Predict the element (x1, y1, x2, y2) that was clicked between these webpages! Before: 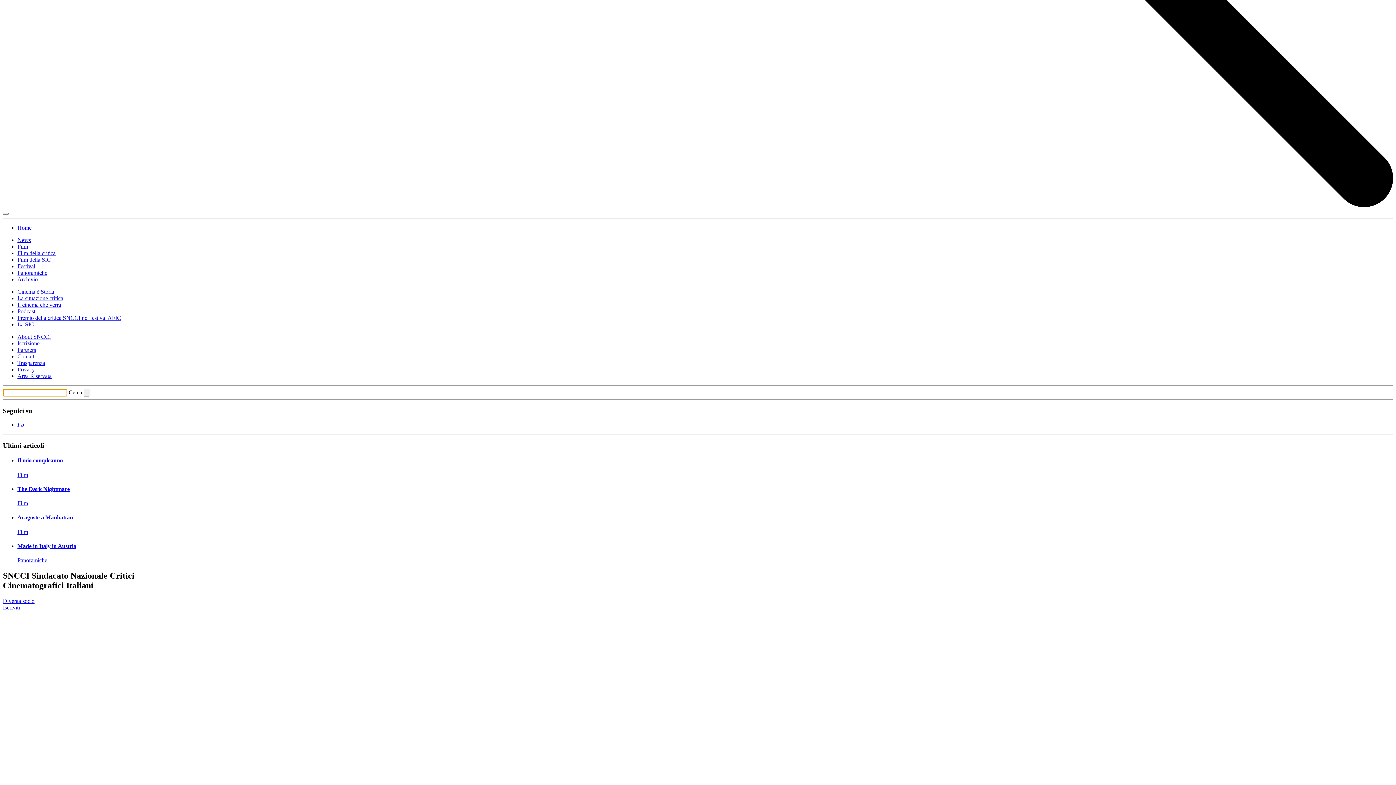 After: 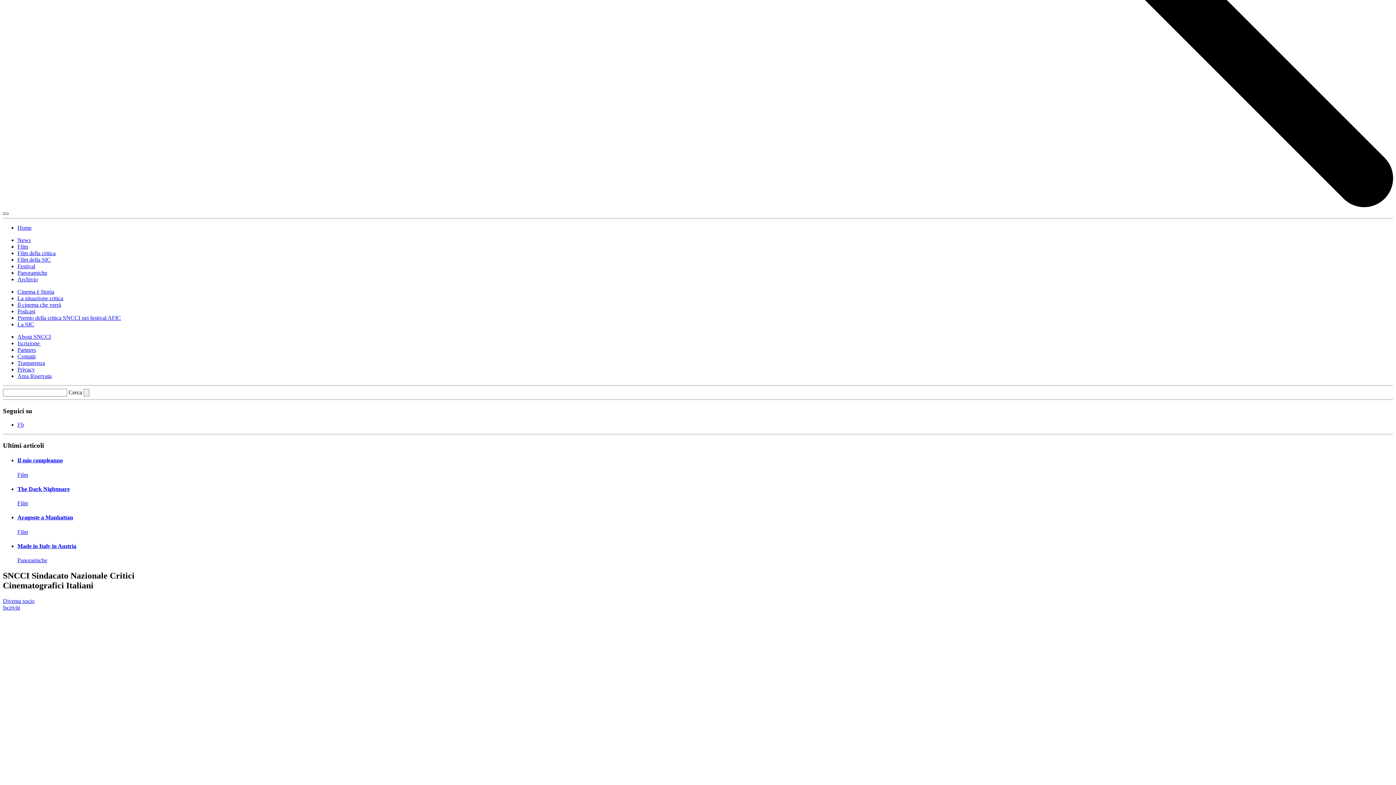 Action: bbox: (2, 212, 8, 214)